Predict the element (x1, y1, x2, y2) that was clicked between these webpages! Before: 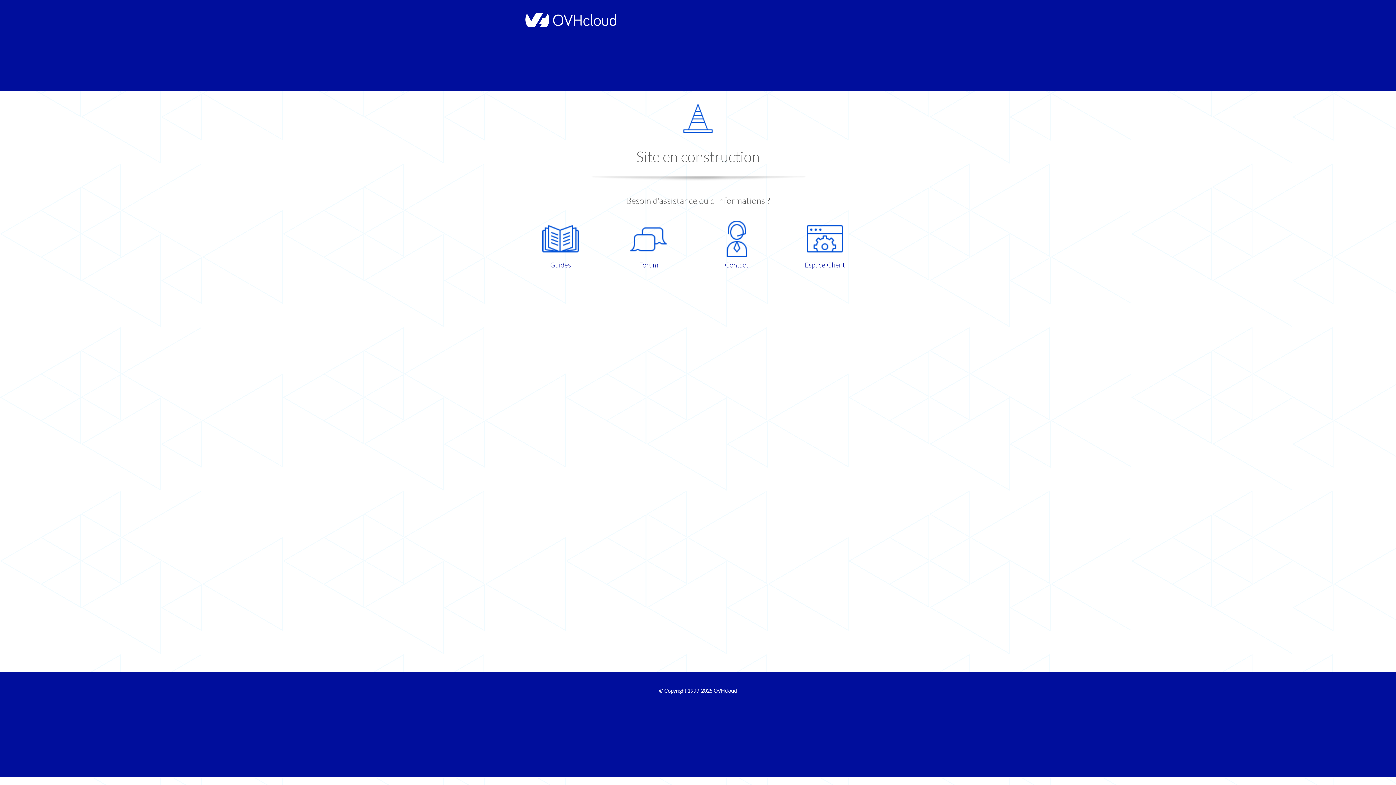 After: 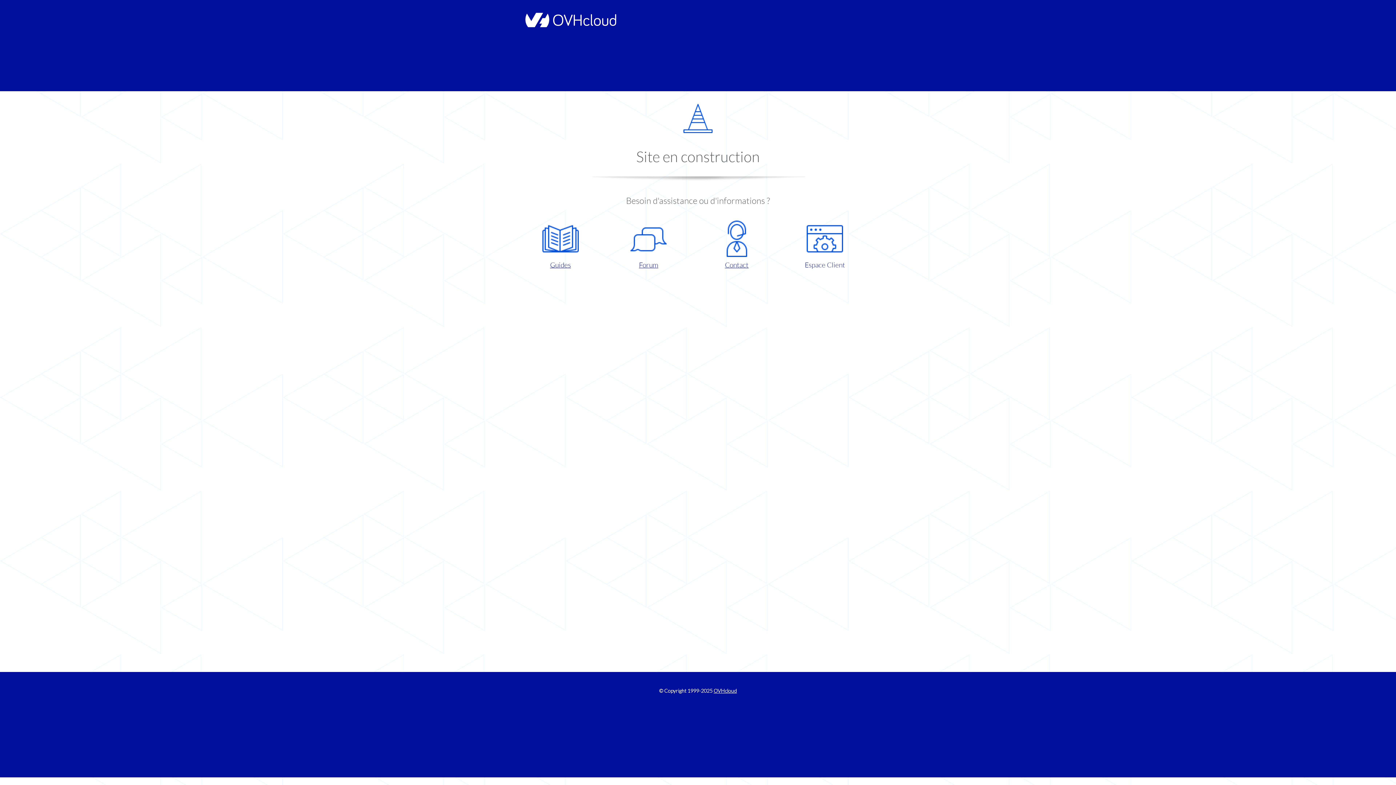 Action: bbox: (786, 220, 863, 270) label: Espace Client